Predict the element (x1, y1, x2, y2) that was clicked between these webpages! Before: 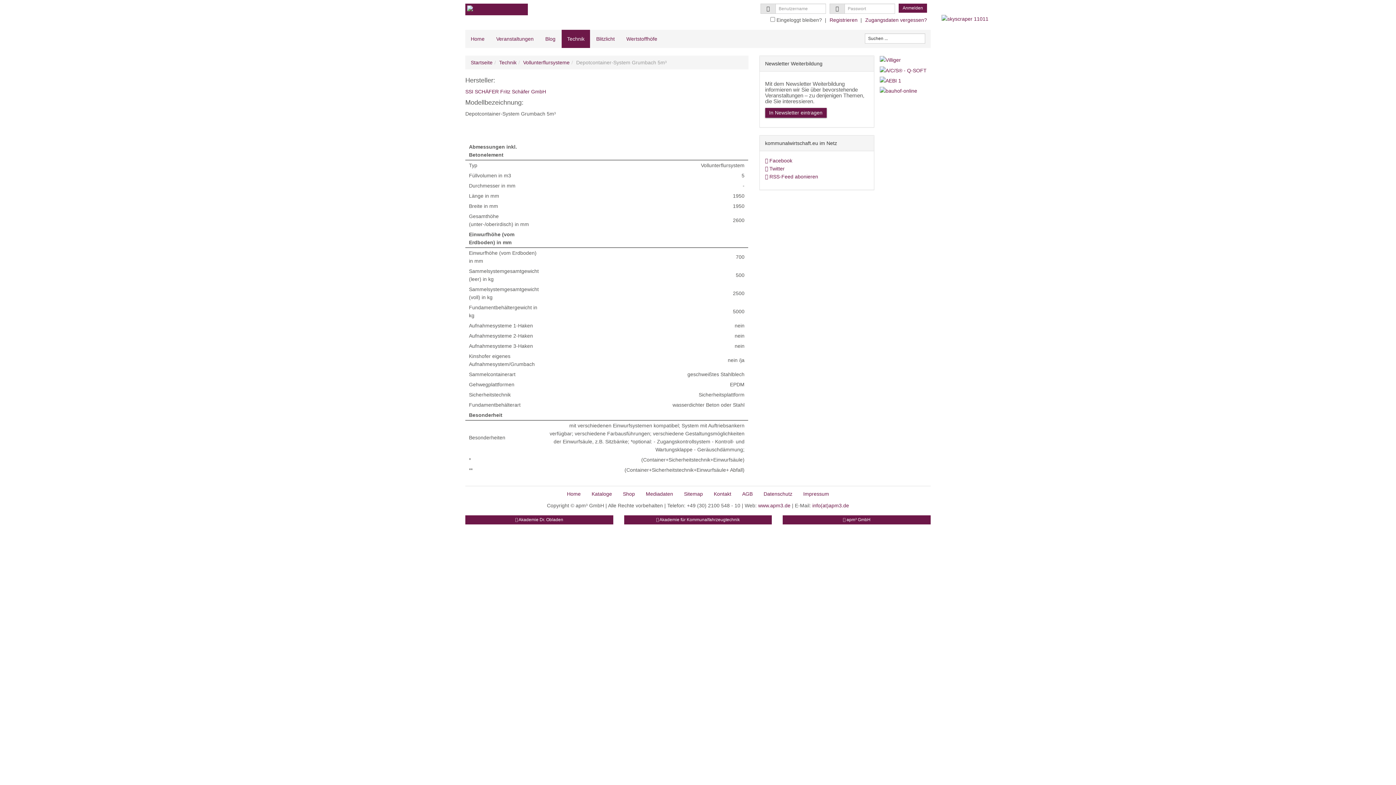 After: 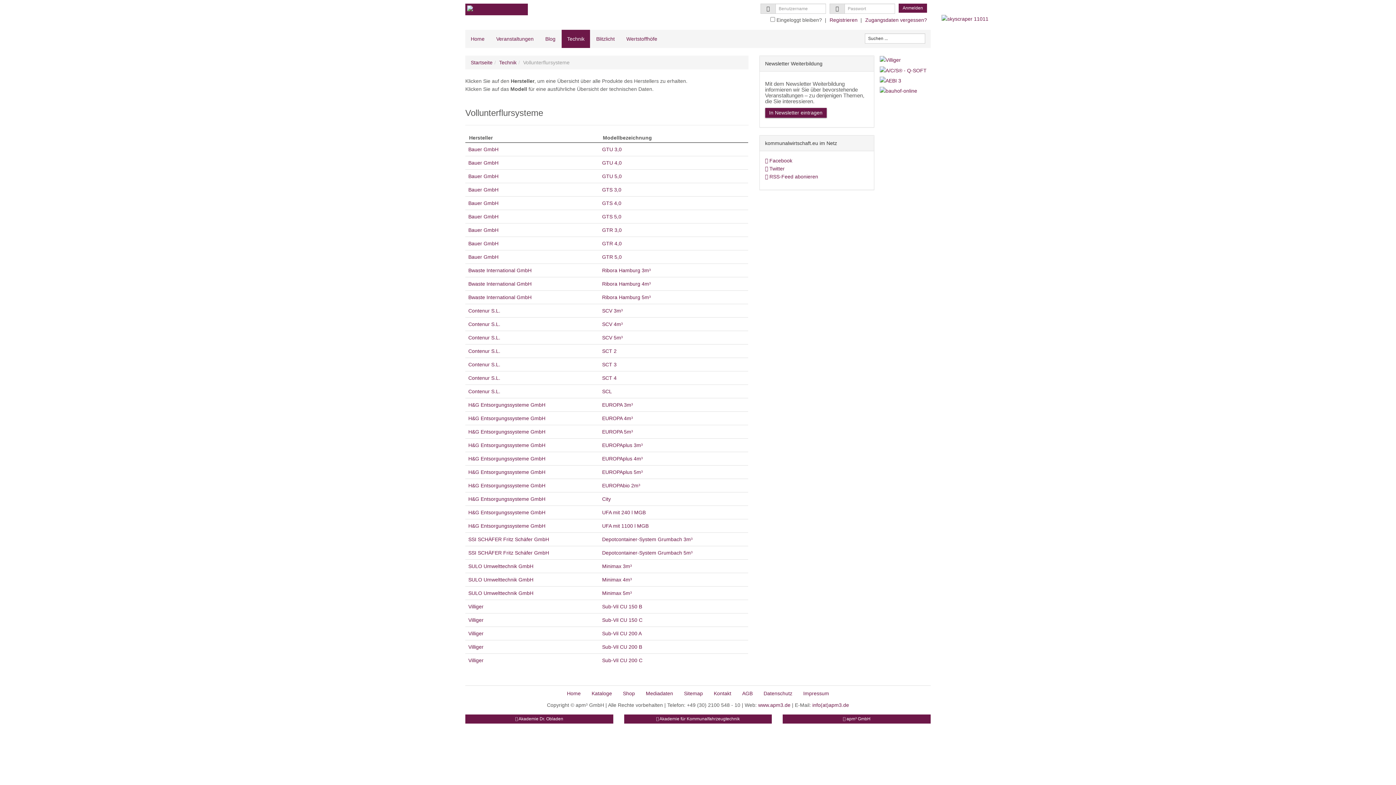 Action: label: Vollunterflursysteme bbox: (523, 59, 569, 65)